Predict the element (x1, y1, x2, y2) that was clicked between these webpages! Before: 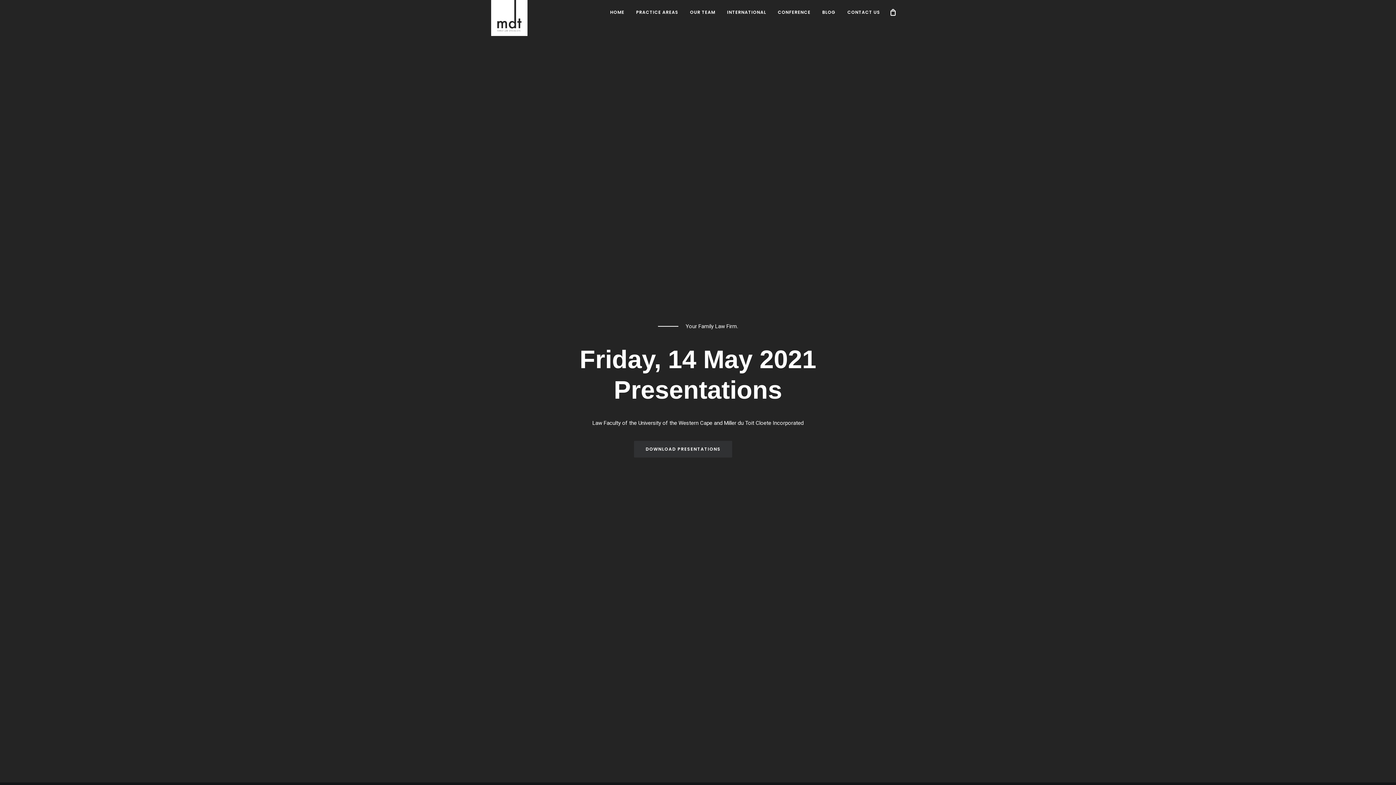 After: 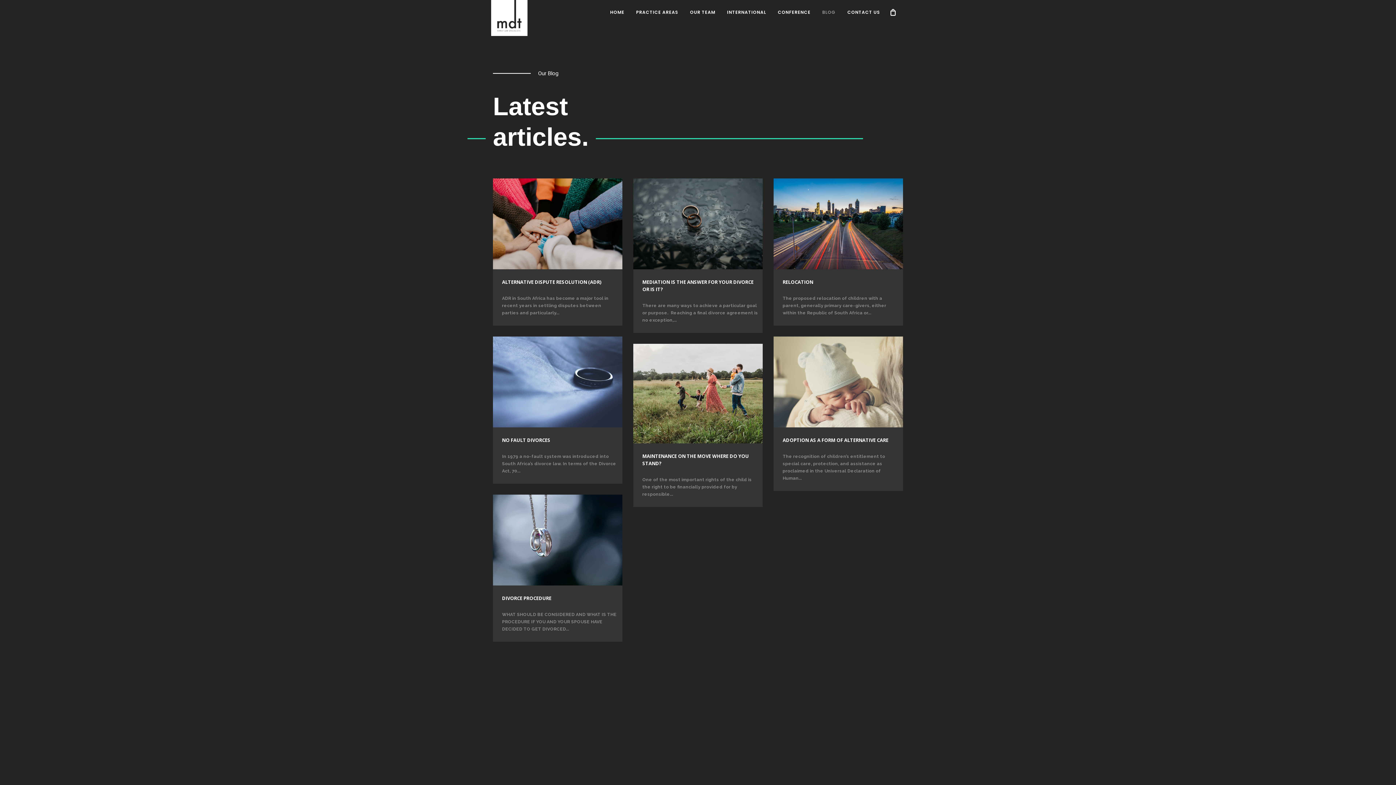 Action: bbox: (817, 0, 841, 25) label: BLOG